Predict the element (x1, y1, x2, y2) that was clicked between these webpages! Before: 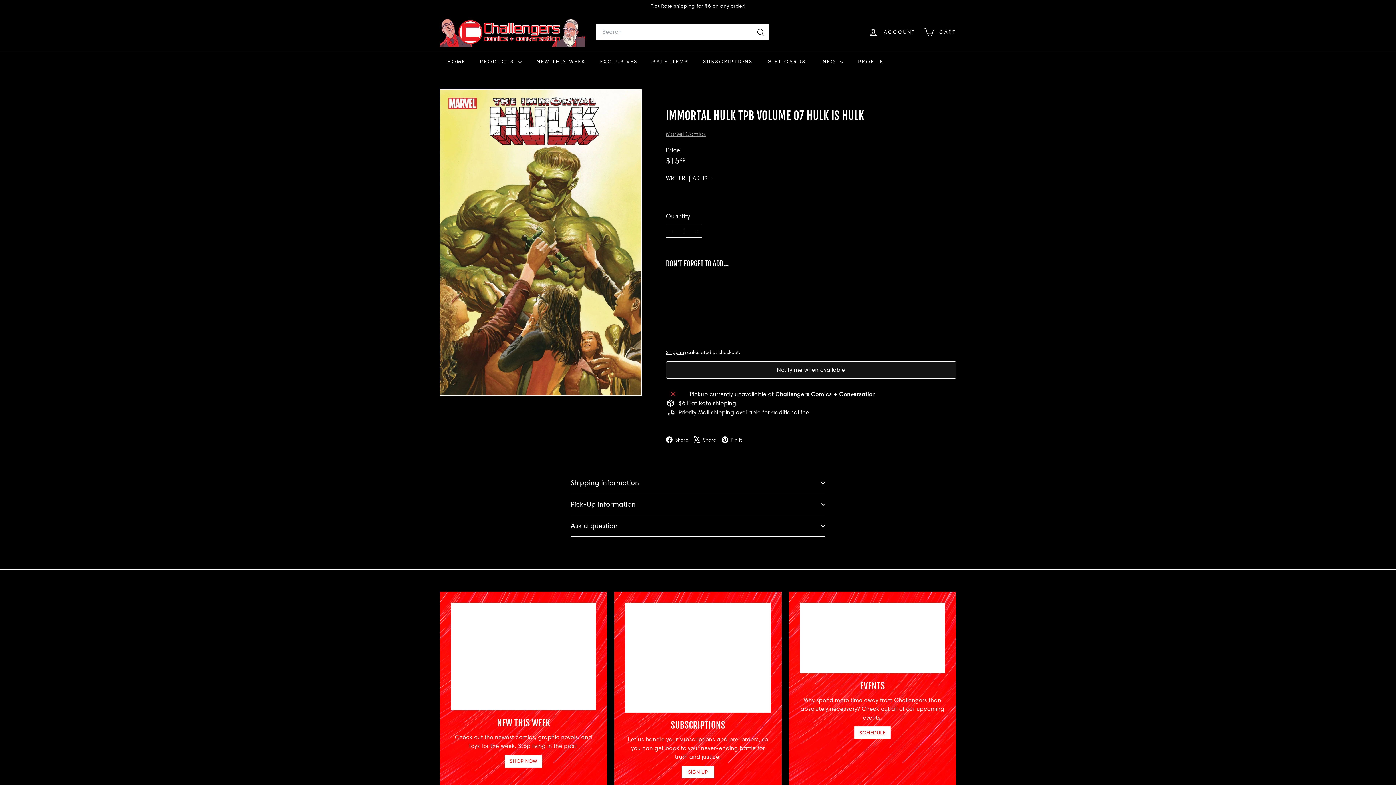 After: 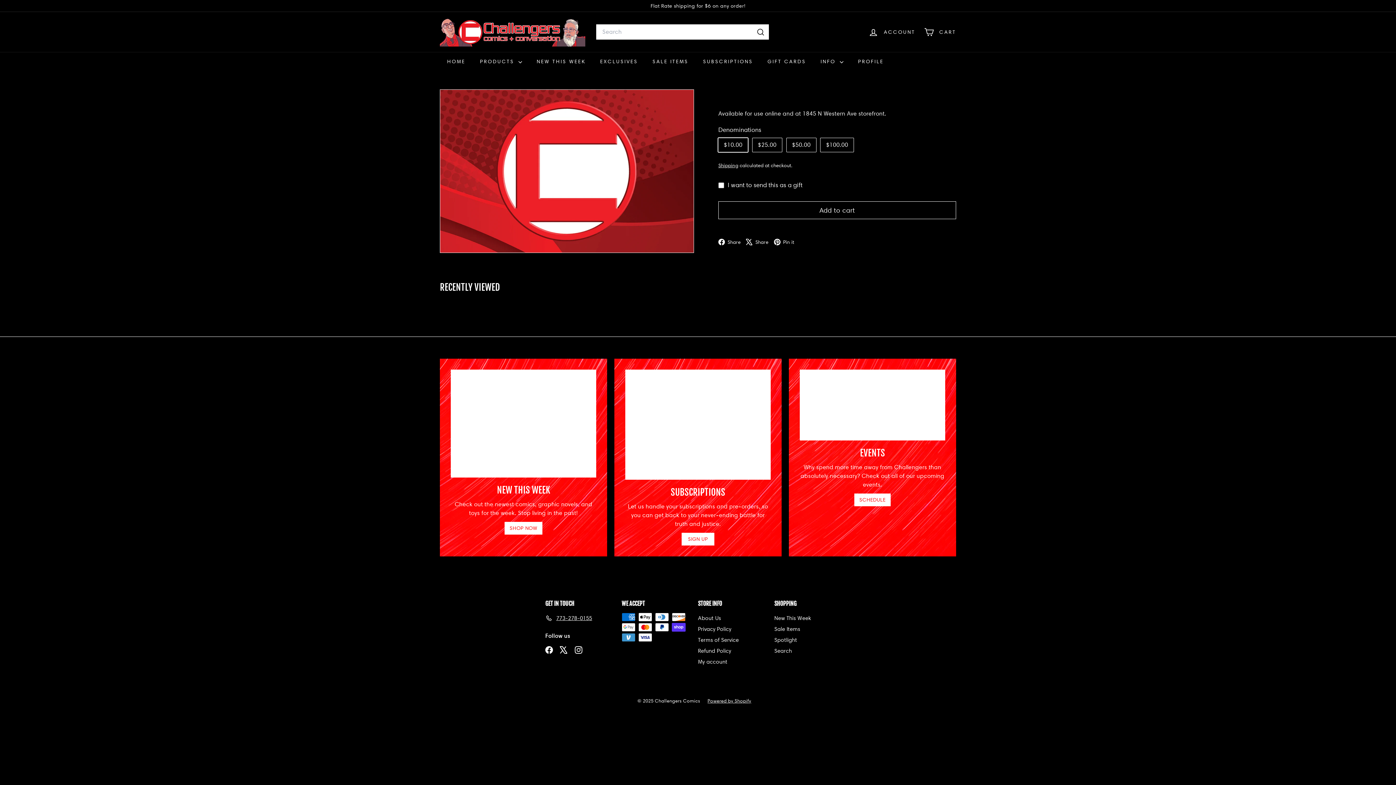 Action: bbox: (760, 52, 813, 71) label: GIFT CARDS